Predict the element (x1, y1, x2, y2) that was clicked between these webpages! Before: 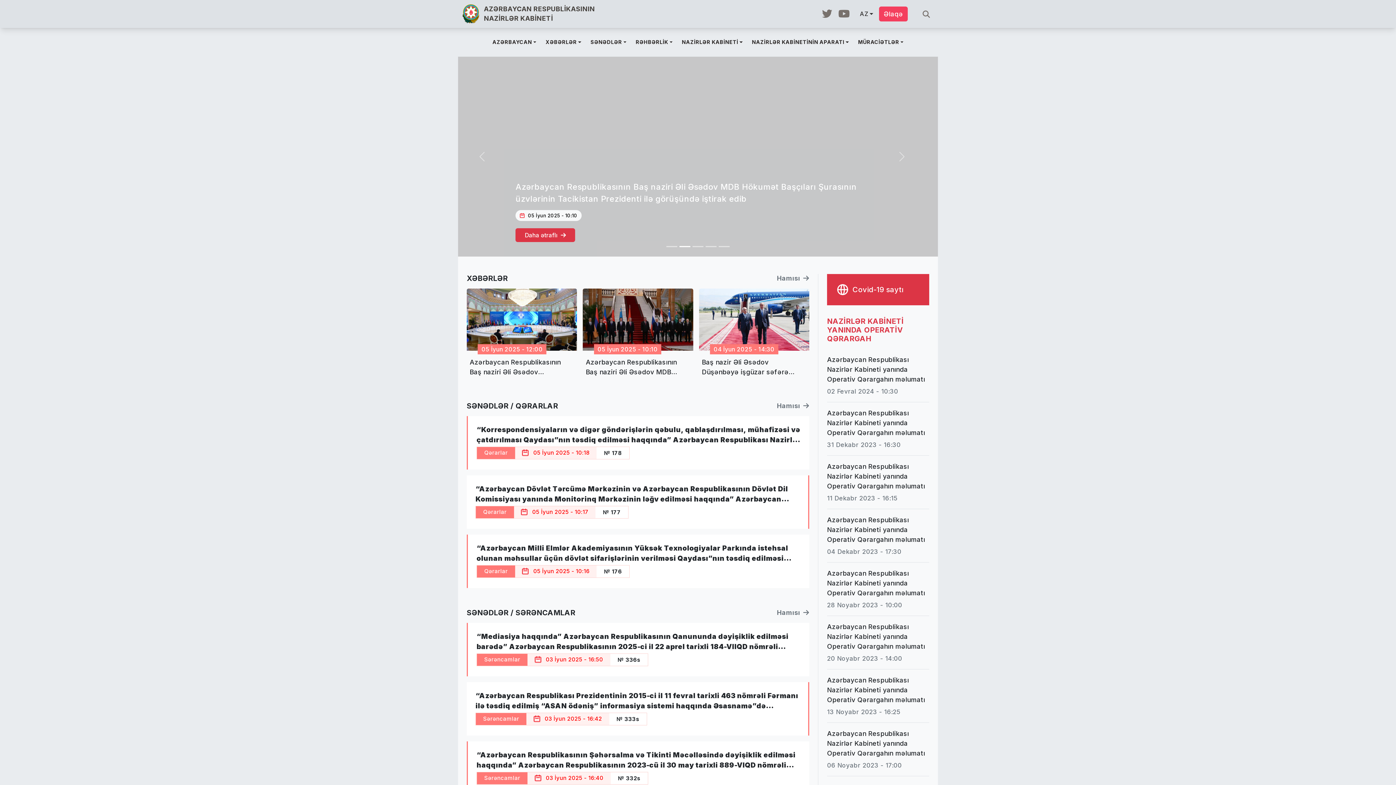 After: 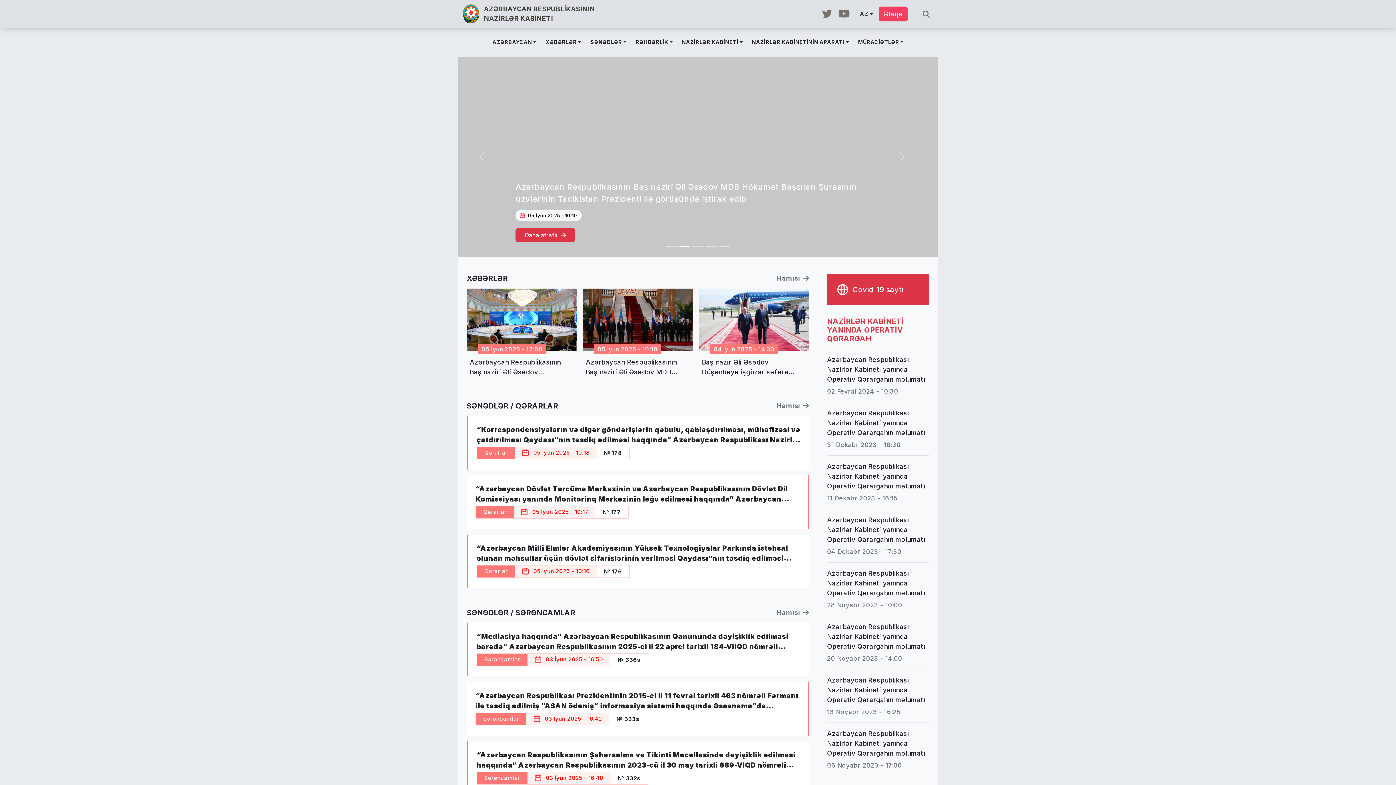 Action: bbox: (462, 4, 595, 23) label: AZƏRBAYCAN RESPUBLİKASININ
NAZİRLƏR KABİNETİ